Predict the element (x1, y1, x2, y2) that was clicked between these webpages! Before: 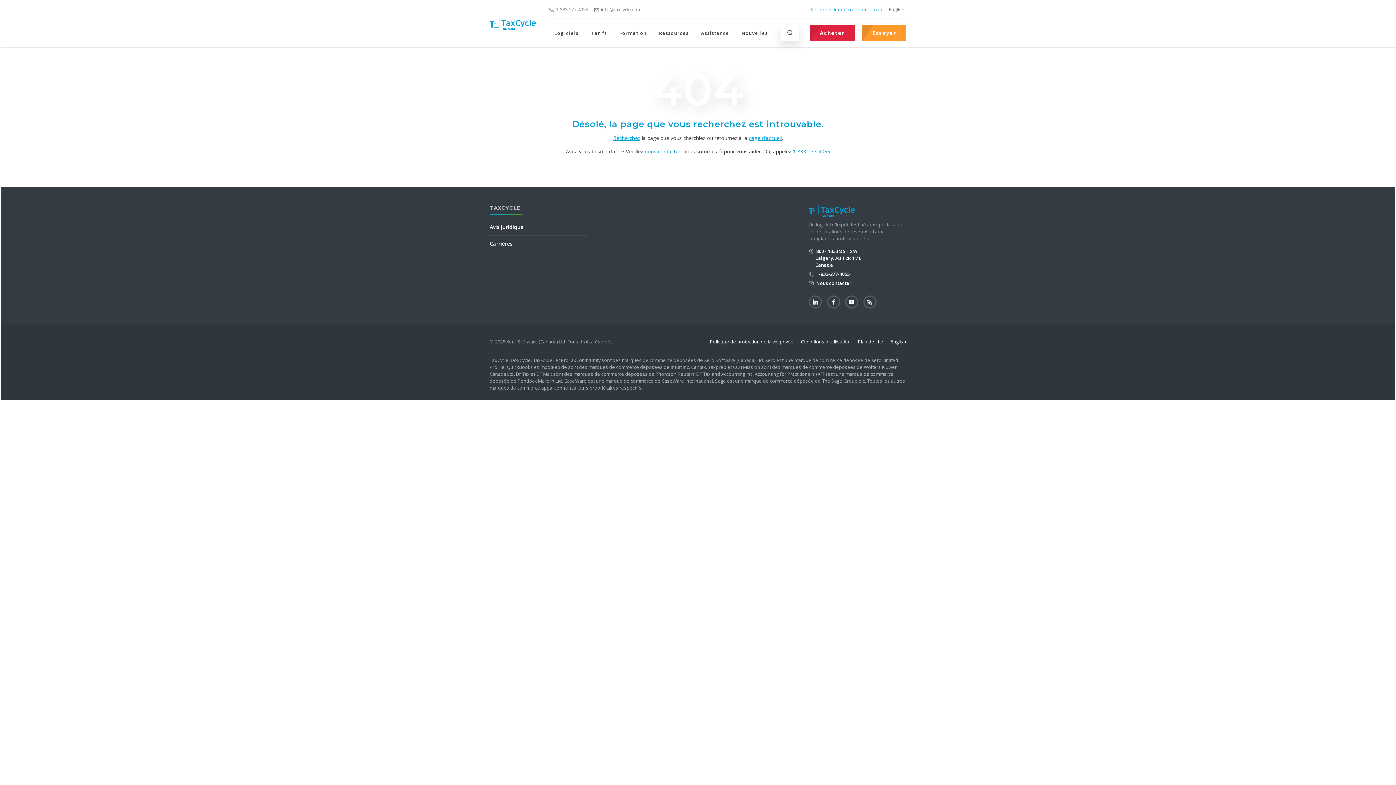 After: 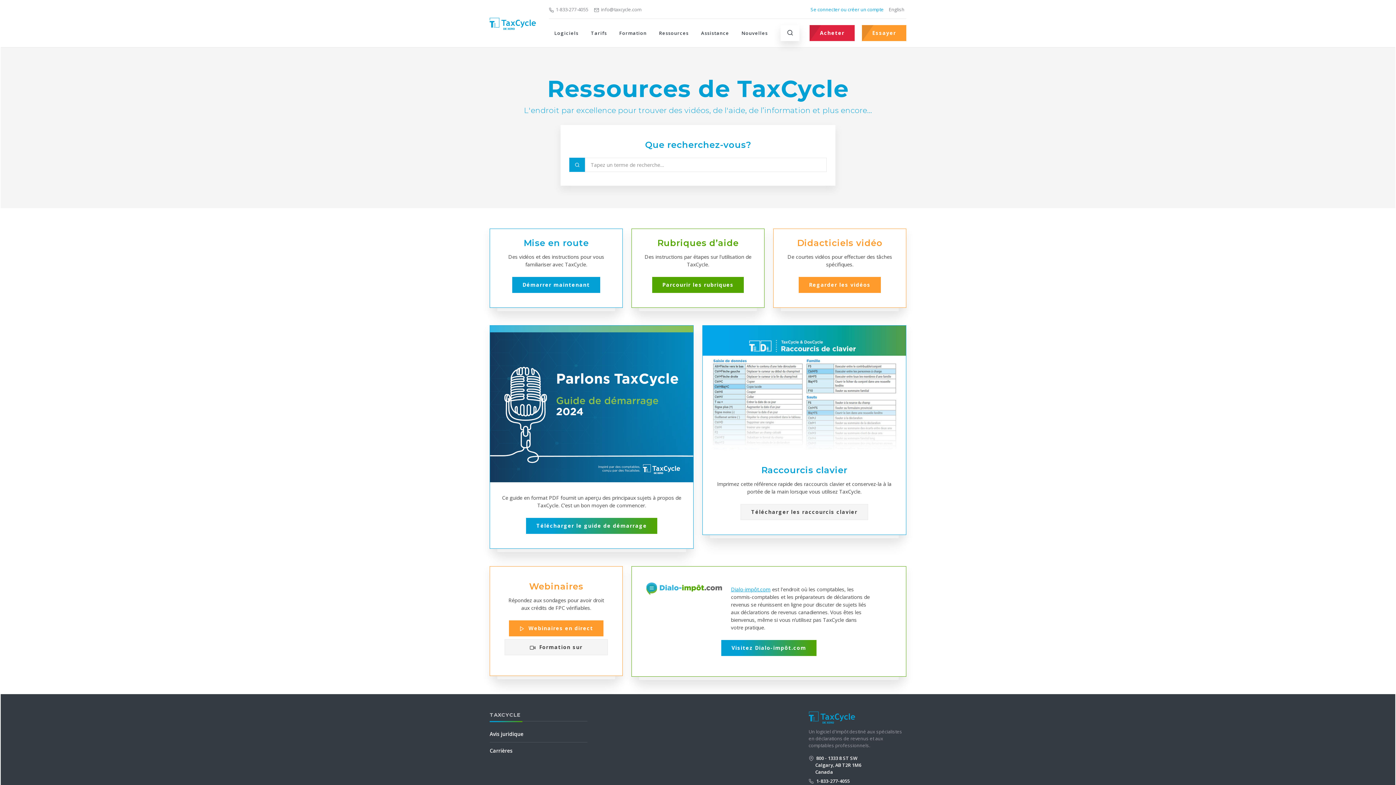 Action: bbox: (653, 25, 694, 41) label: Ressources